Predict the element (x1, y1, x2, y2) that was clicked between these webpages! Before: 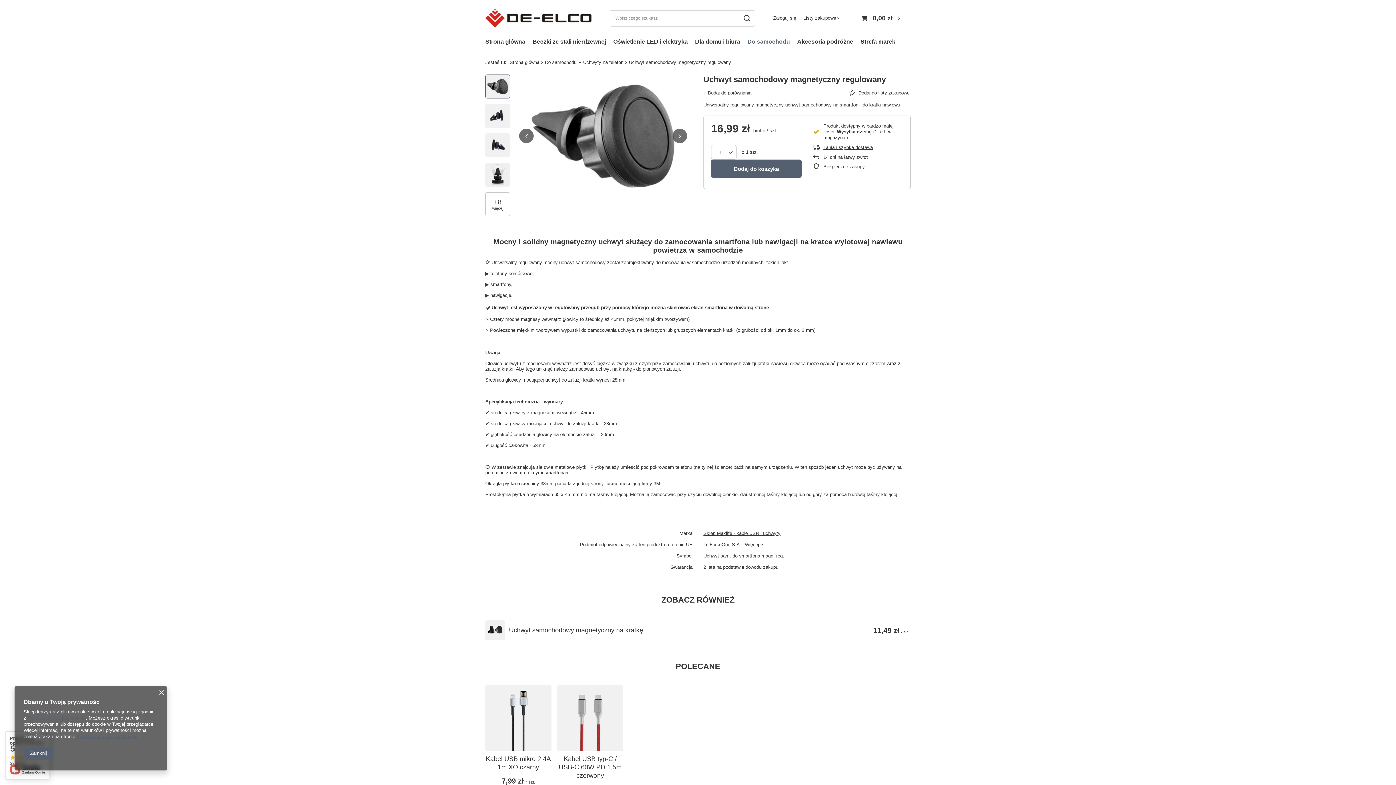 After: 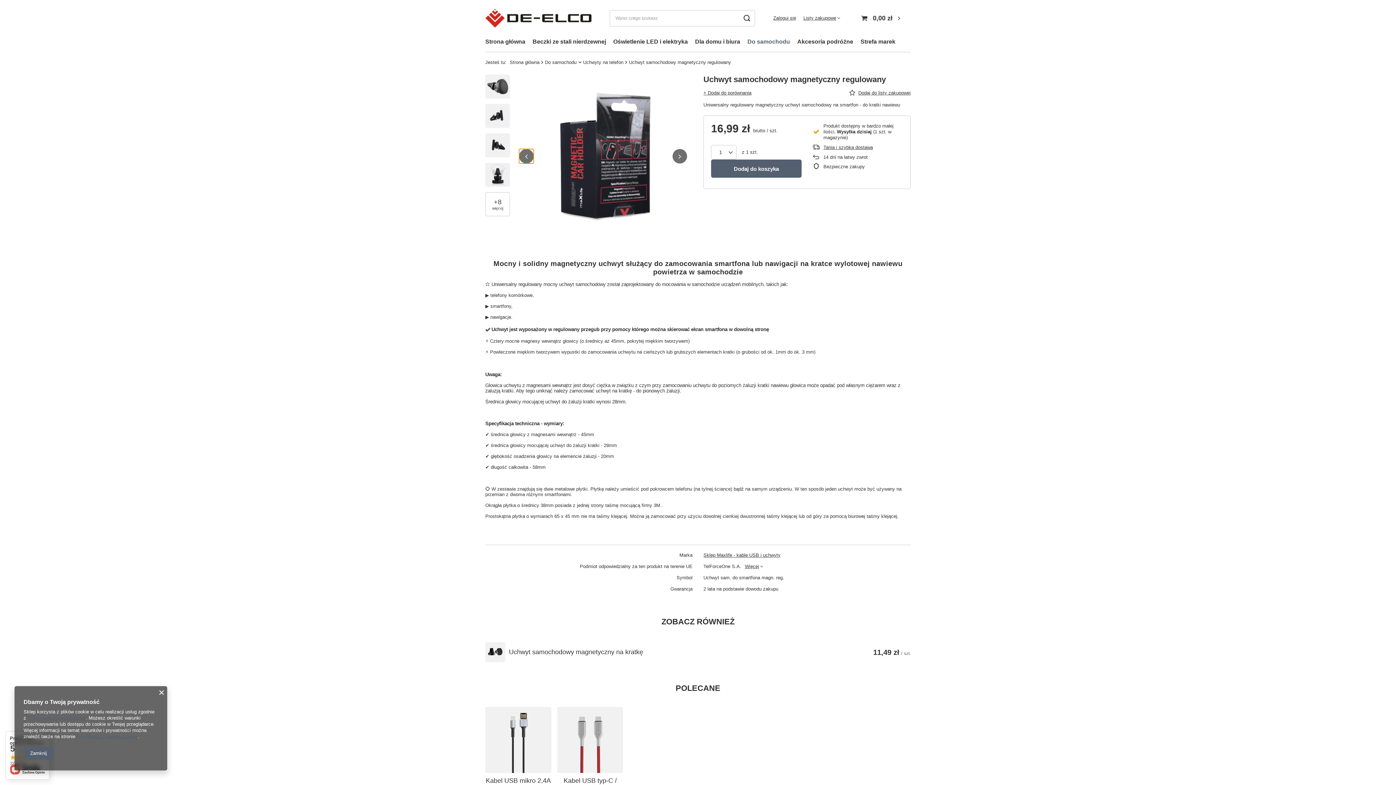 Action: label: Poprzedni slajd bbox: (519, 128, 533, 143)